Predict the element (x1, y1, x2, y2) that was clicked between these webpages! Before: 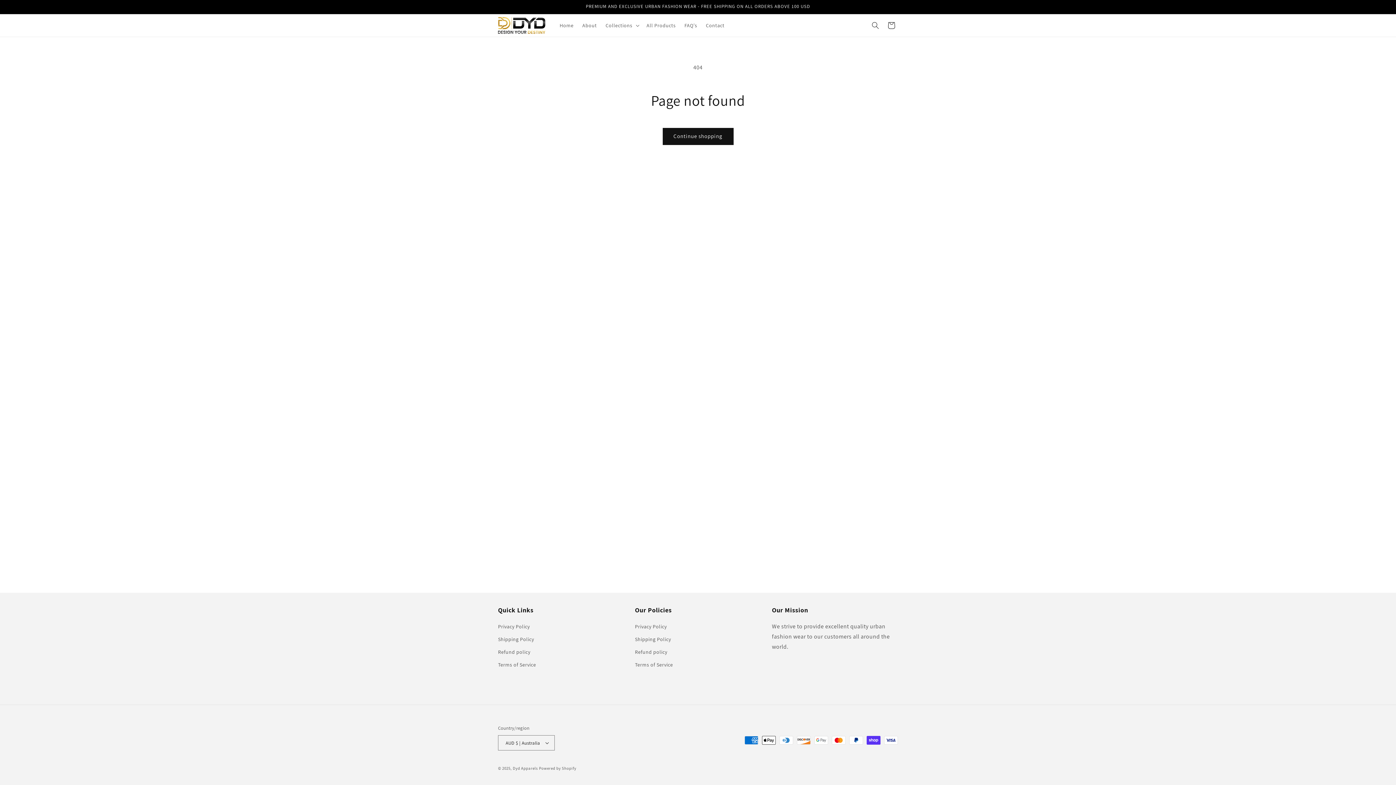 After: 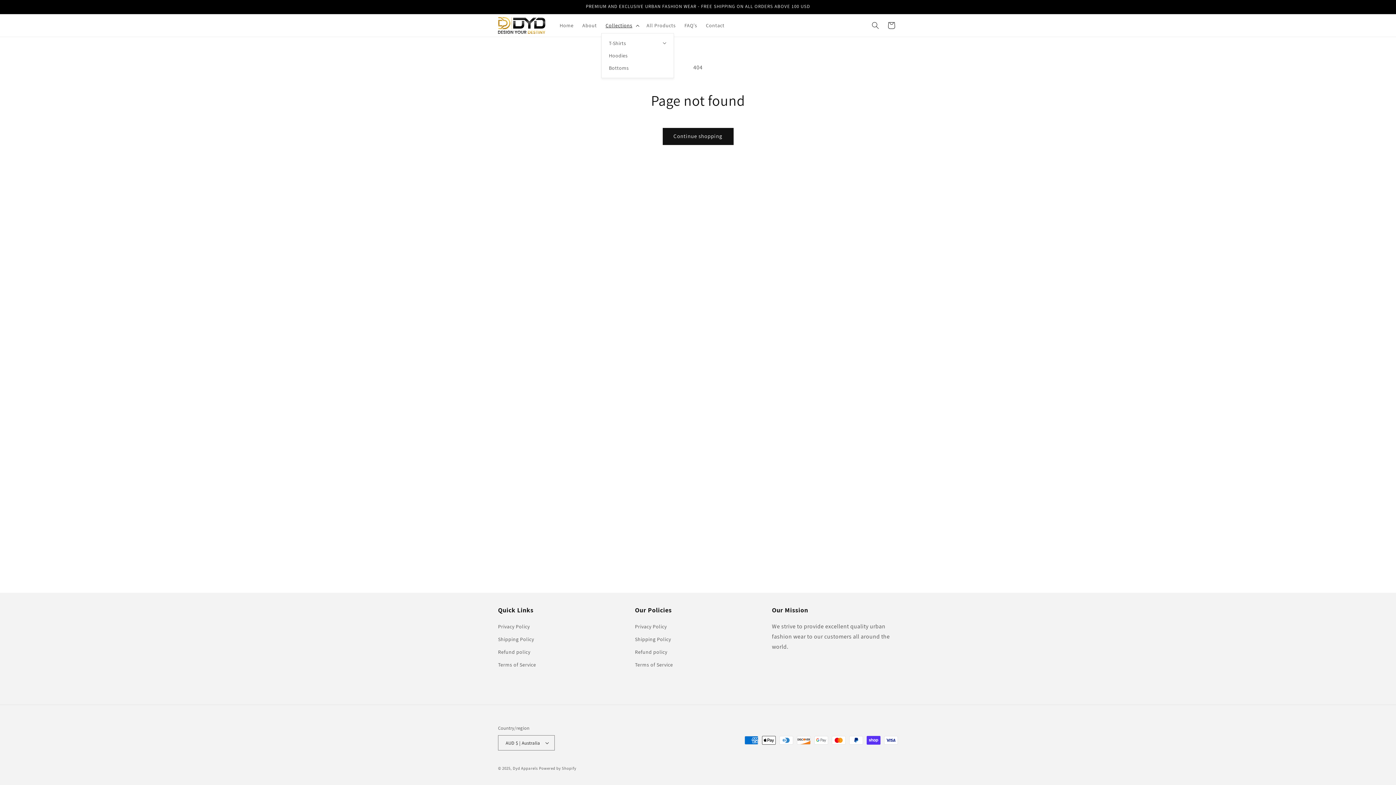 Action: bbox: (601, 17, 642, 33) label: Collections